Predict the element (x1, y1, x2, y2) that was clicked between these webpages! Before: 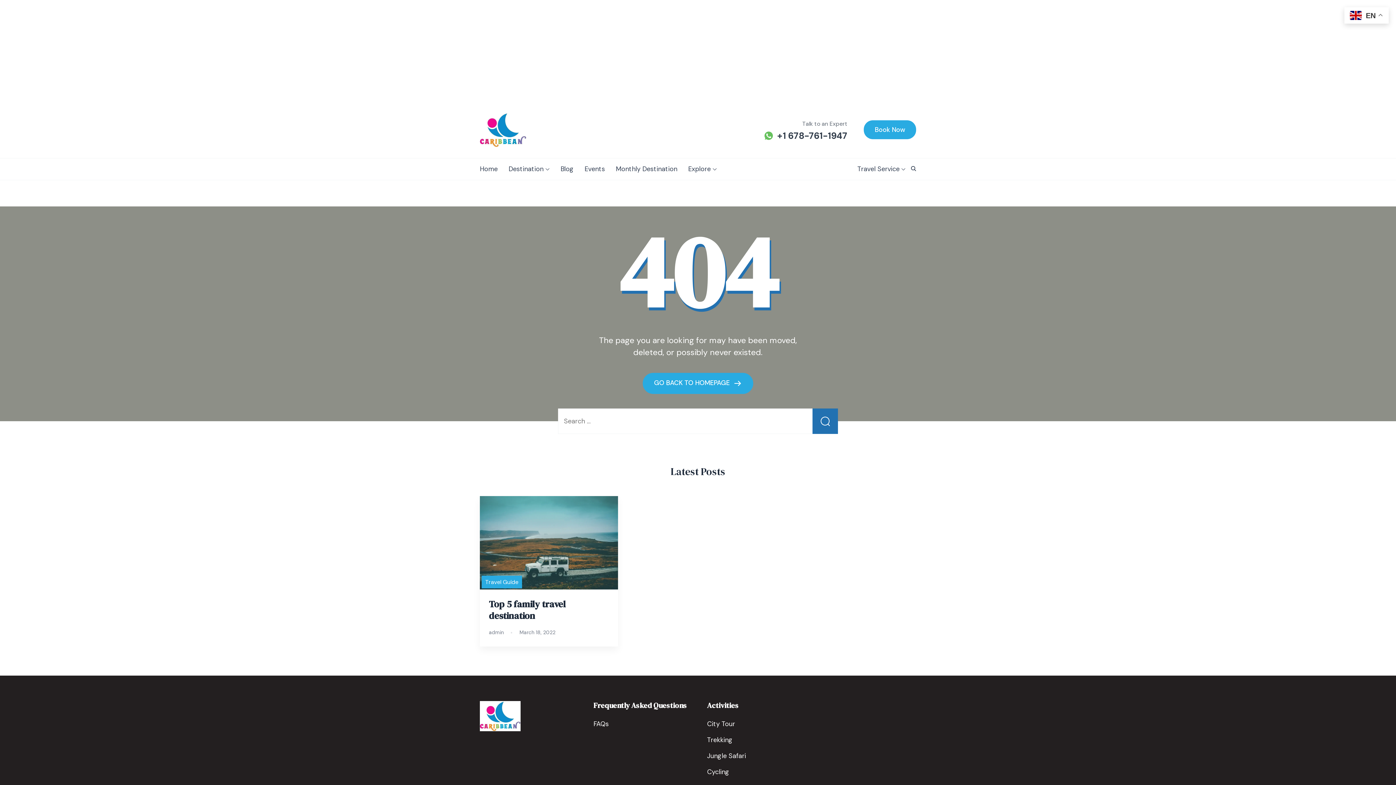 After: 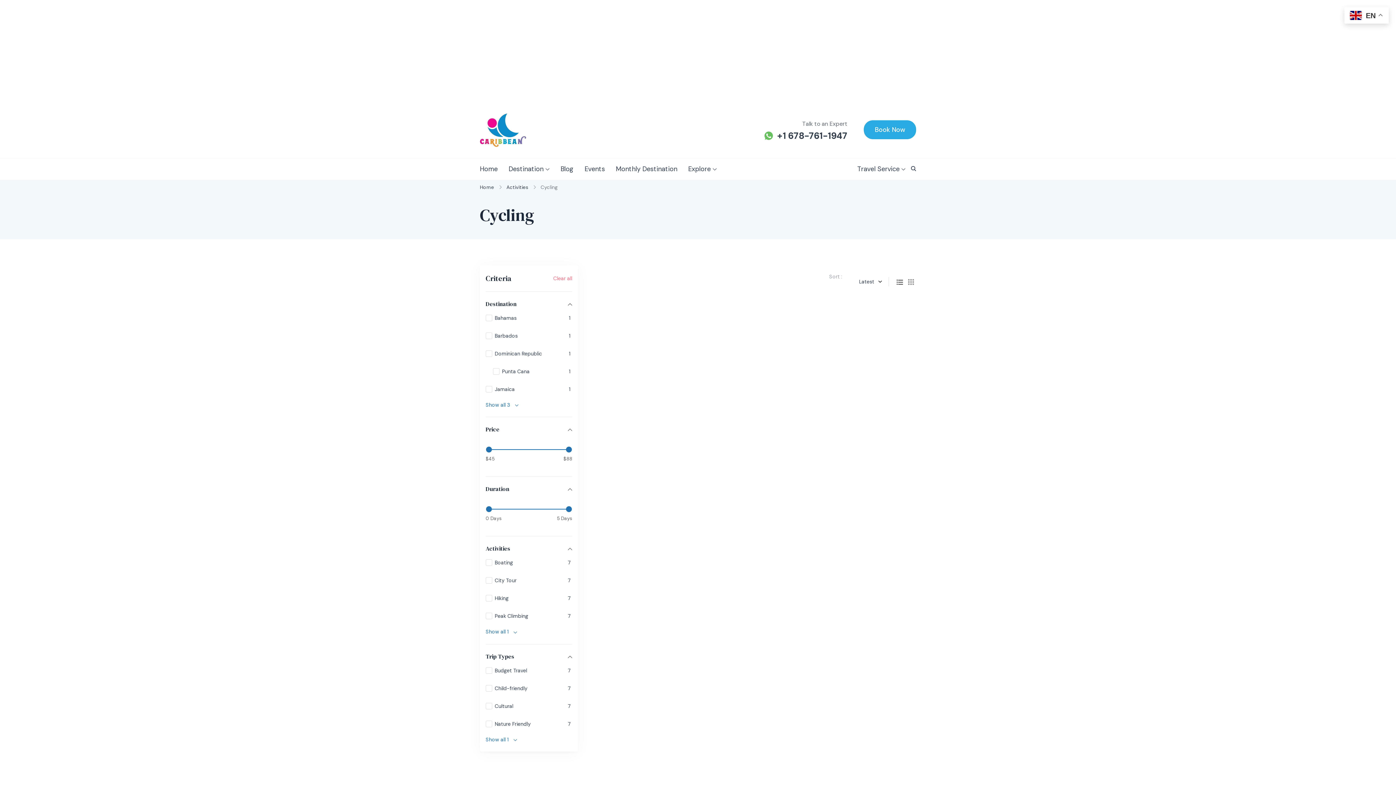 Action: label: Cycling bbox: (707, 767, 729, 776)